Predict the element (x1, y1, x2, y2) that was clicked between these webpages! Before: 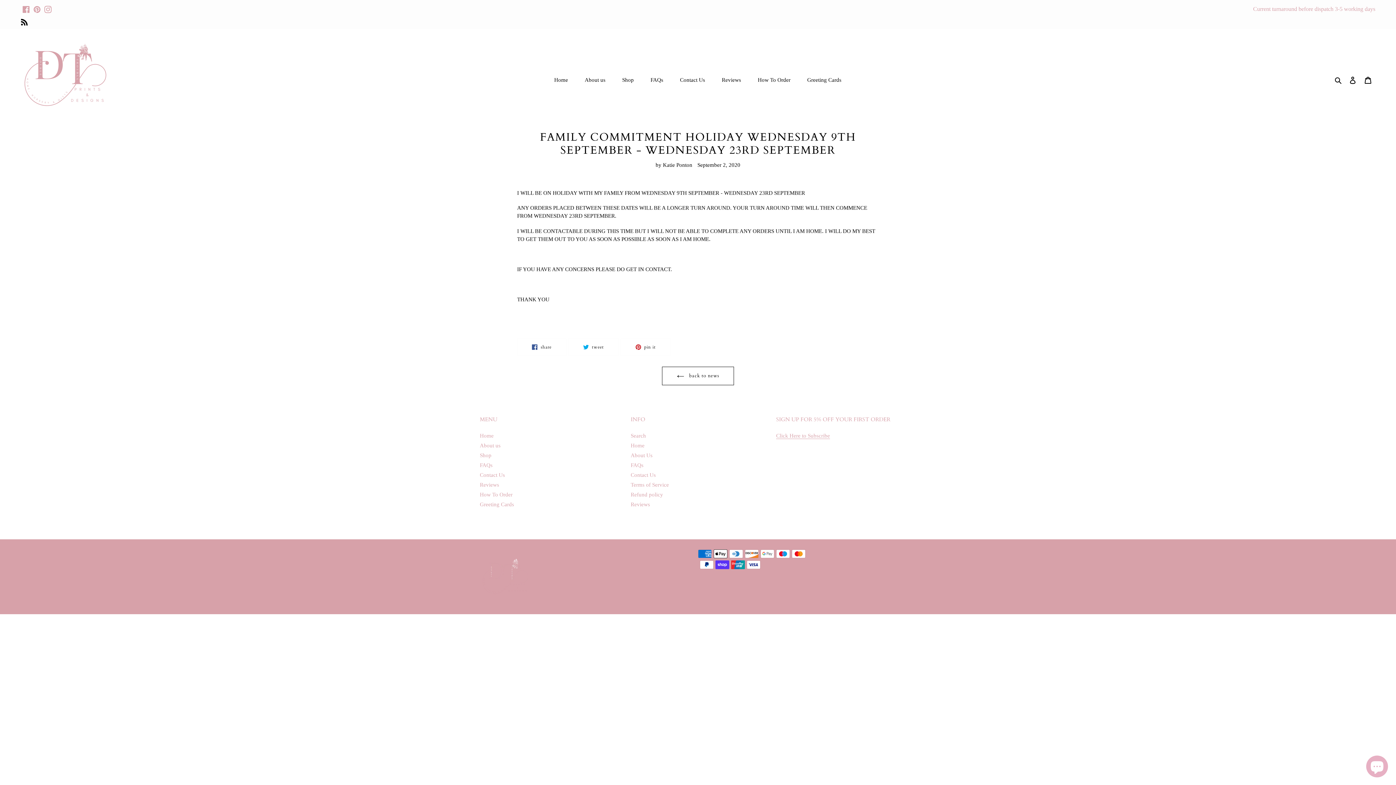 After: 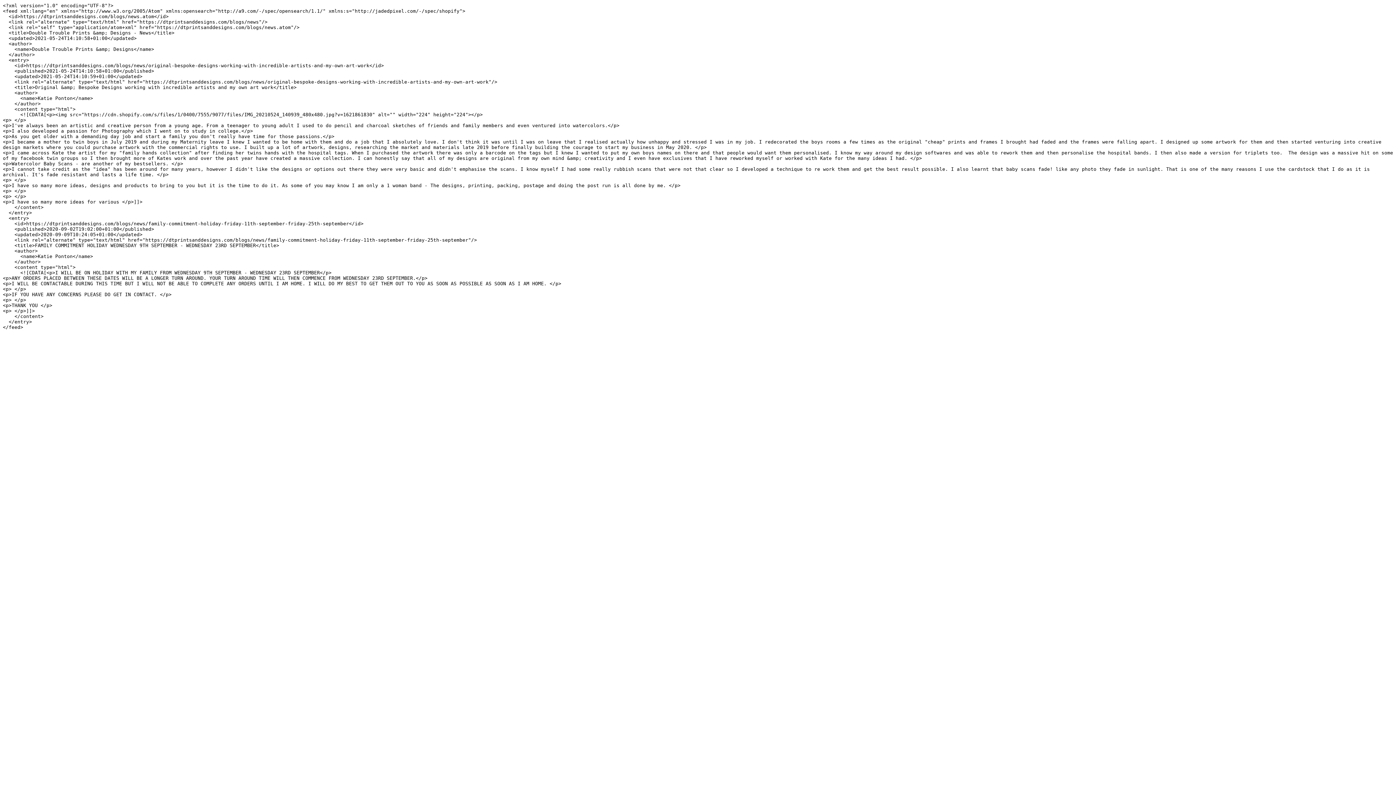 Action: bbox: (909, 549, 916, 562) label: RSS